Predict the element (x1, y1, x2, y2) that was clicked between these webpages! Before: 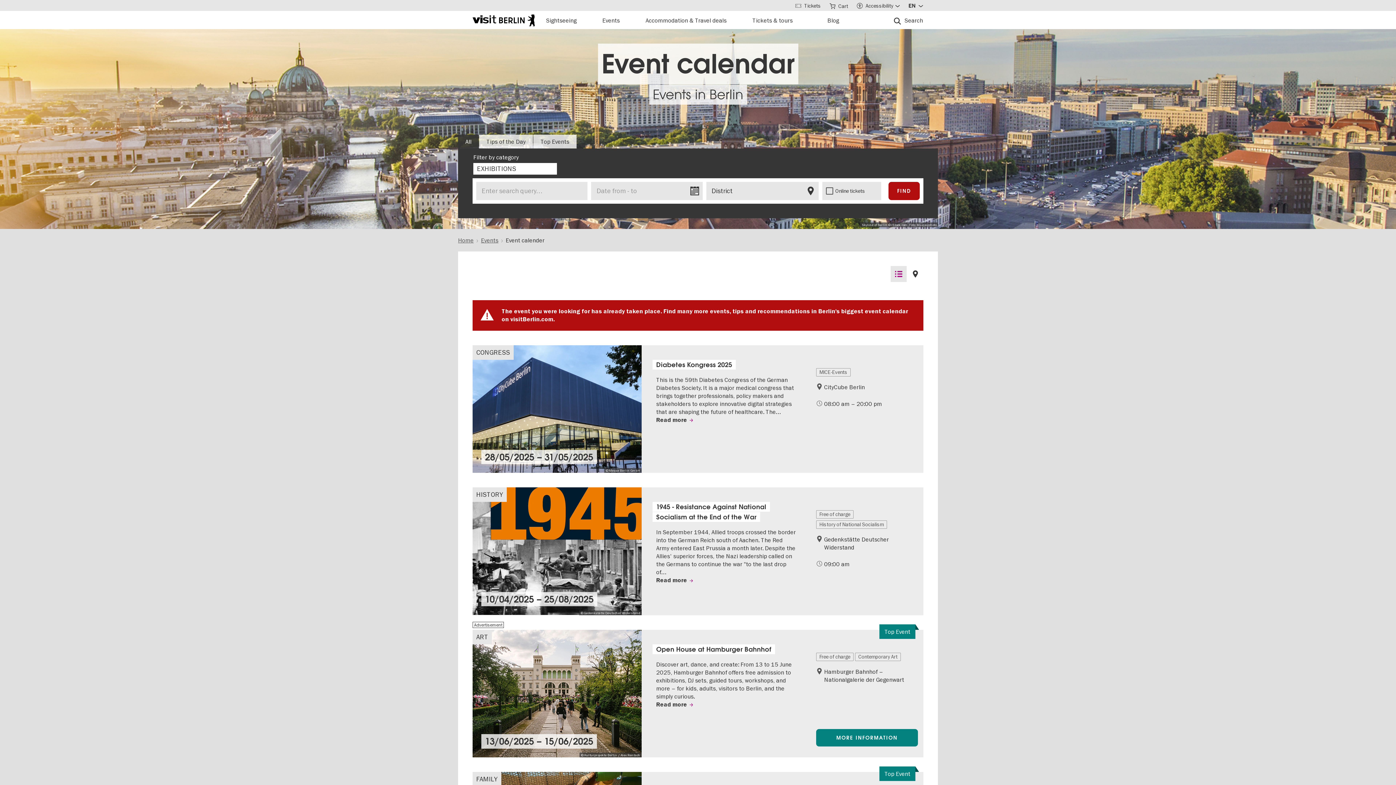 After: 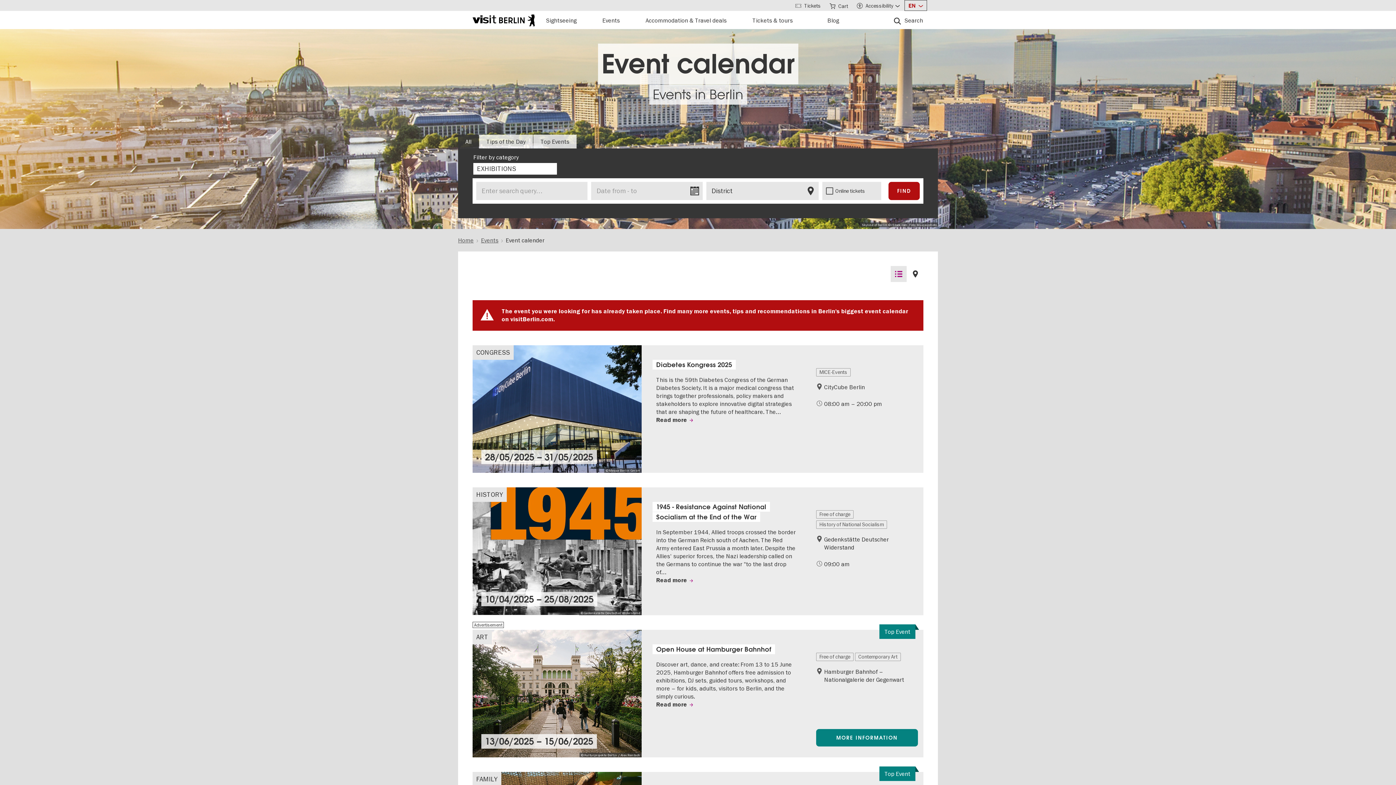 Action: label: Sprache wählen bbox: (904, 0, 927, 10)